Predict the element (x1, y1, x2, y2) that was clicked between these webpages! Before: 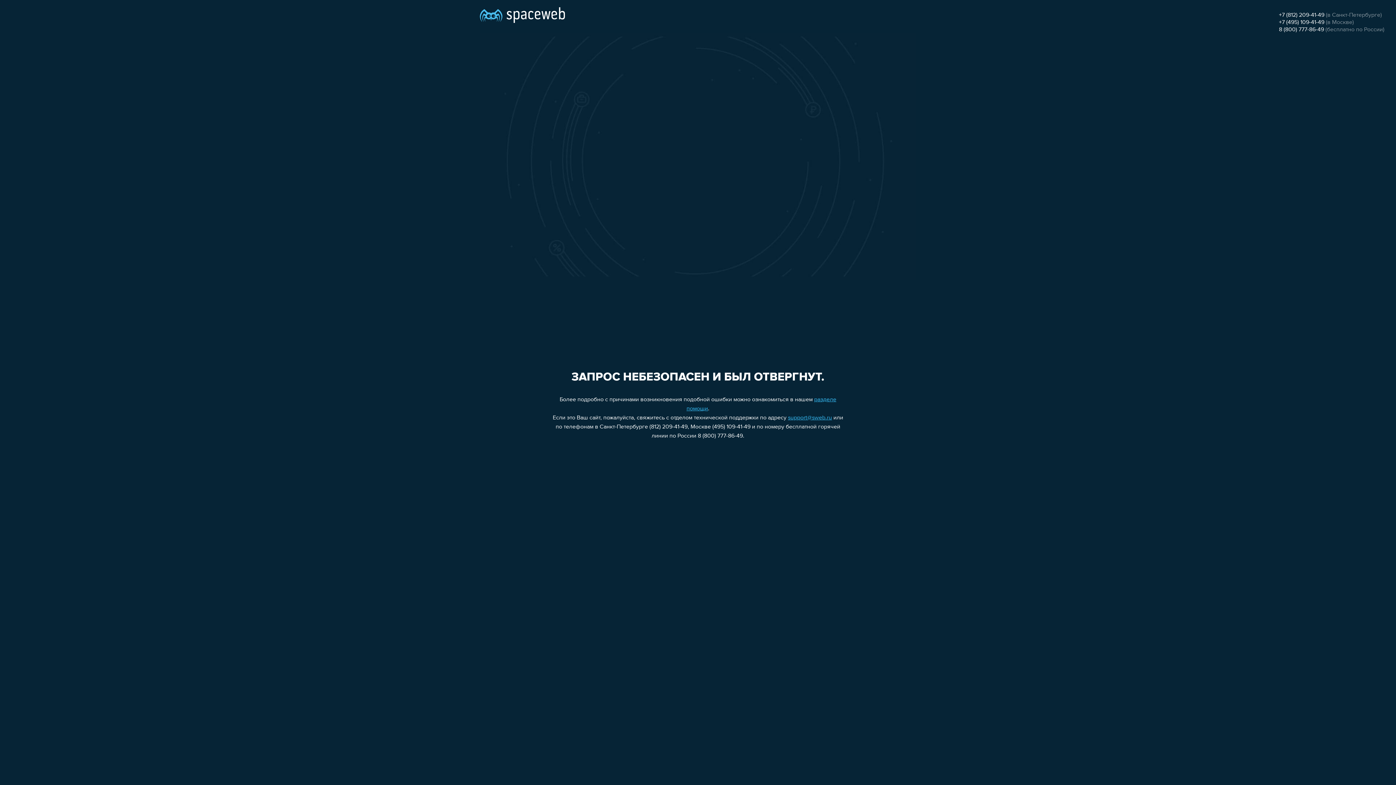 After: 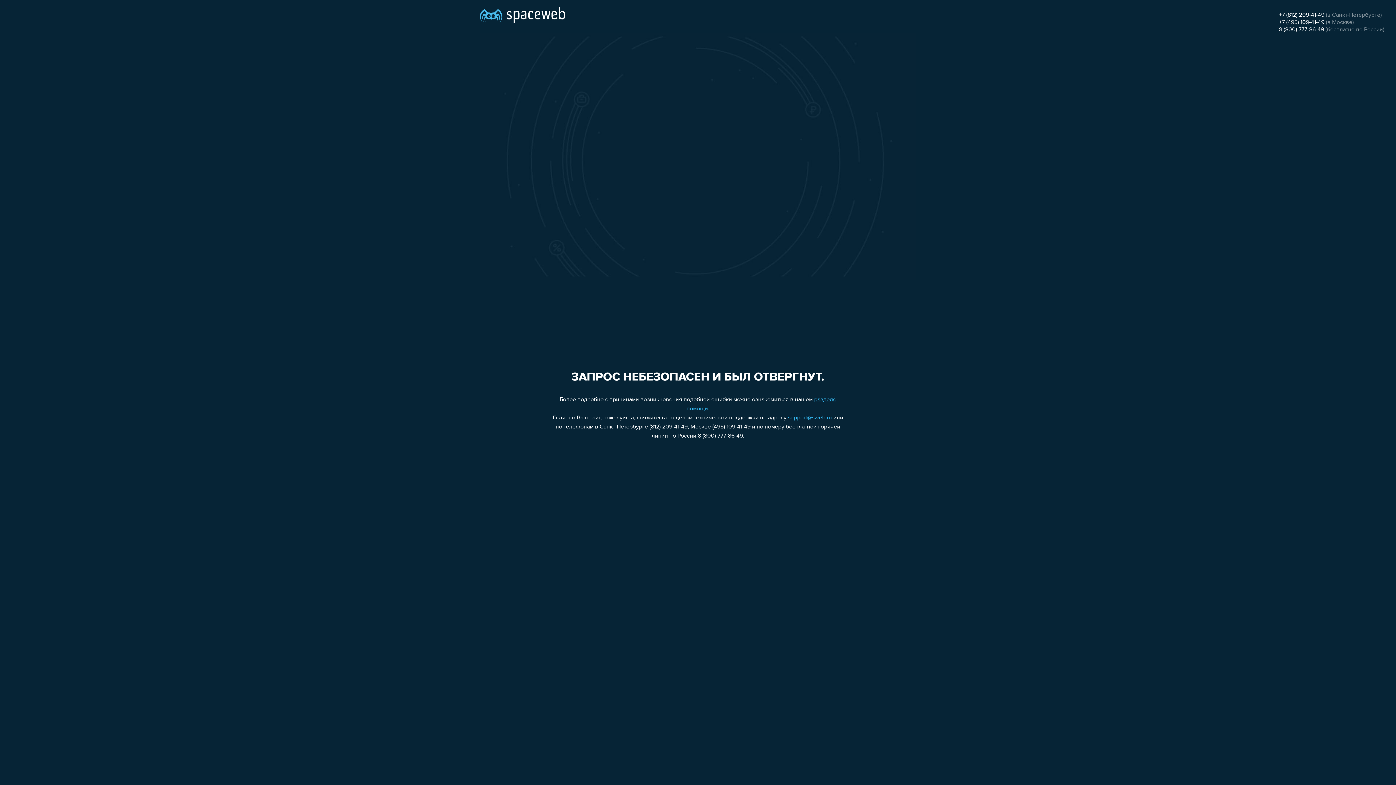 Action: label: support@sweb.ru bbox: (788, 415, 832, 421)